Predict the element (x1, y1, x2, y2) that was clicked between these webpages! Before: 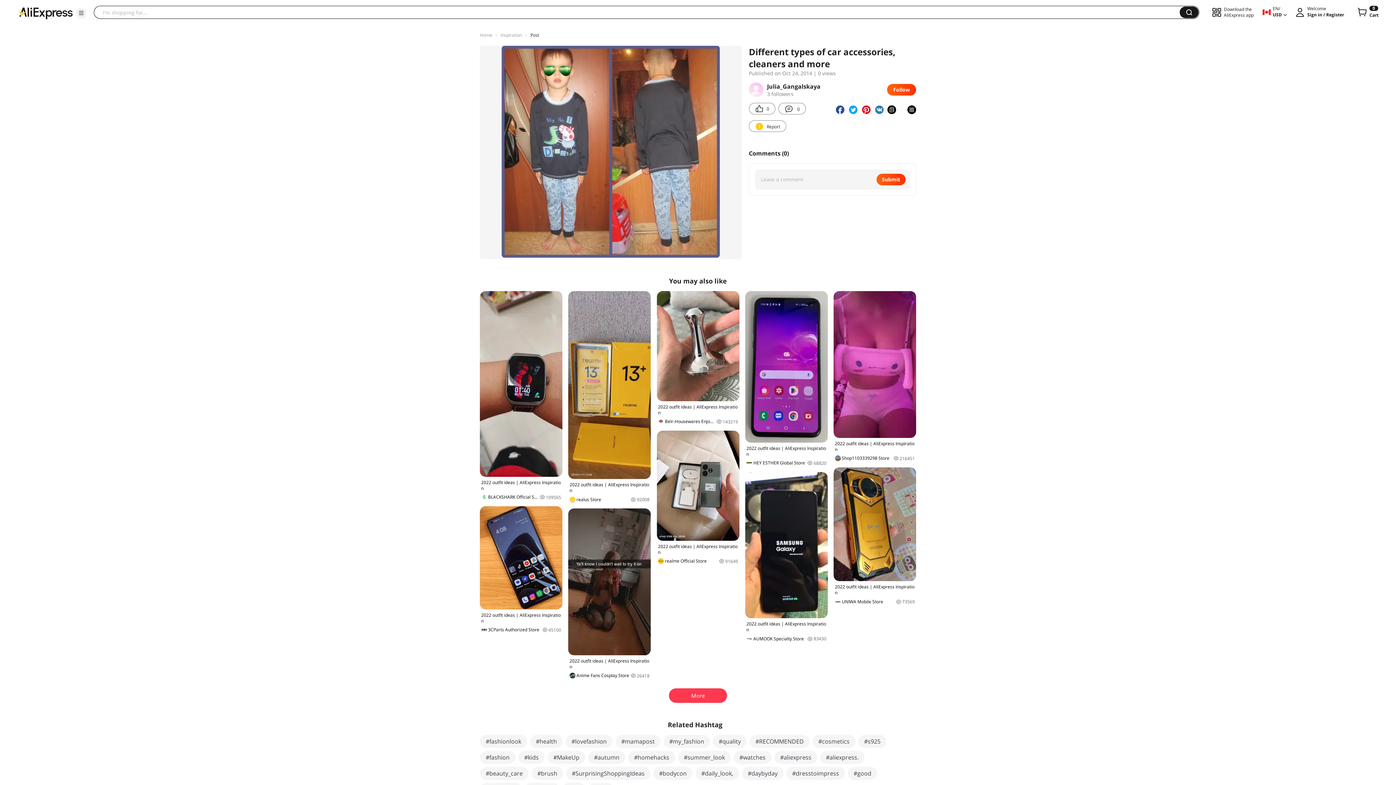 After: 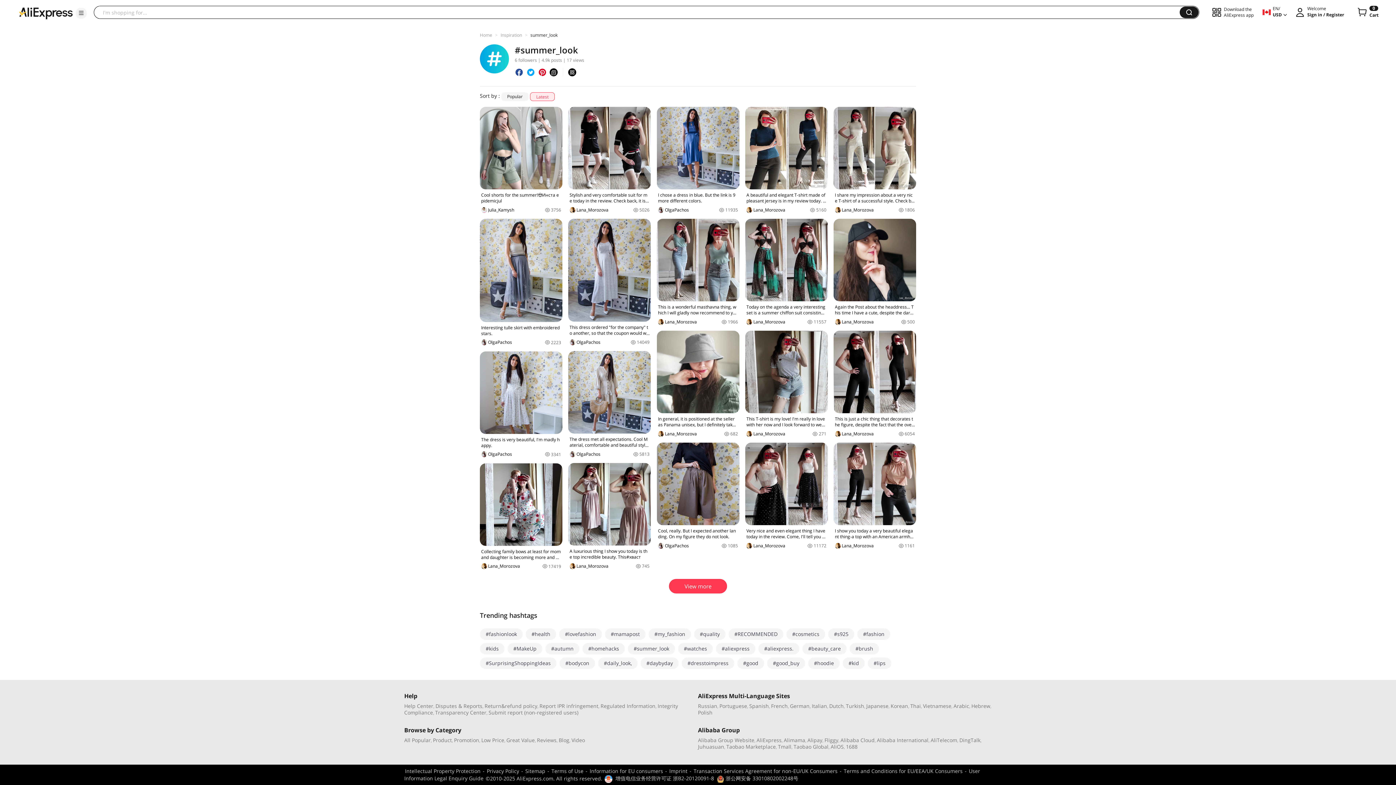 Action: label: #summer_look bbox: (678, 751, 730, 764)